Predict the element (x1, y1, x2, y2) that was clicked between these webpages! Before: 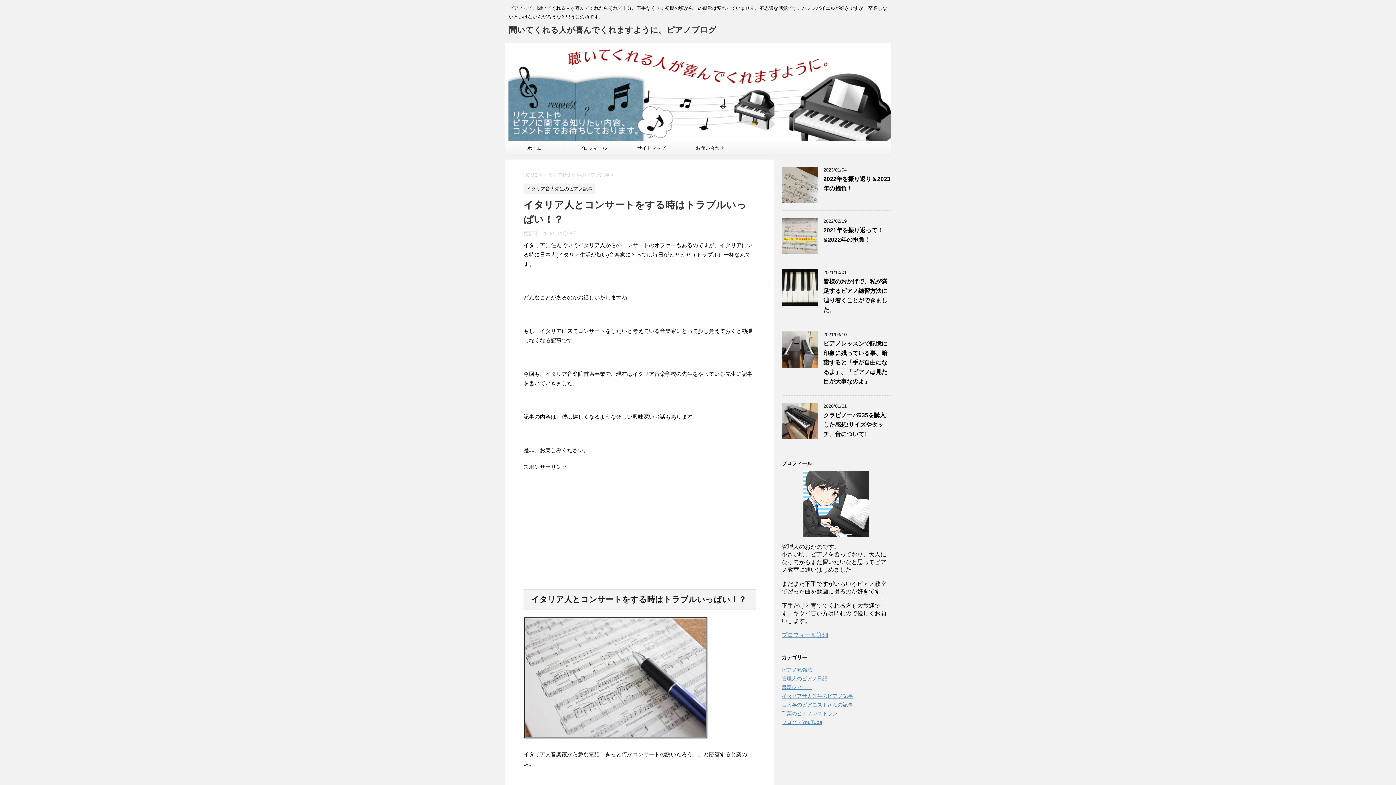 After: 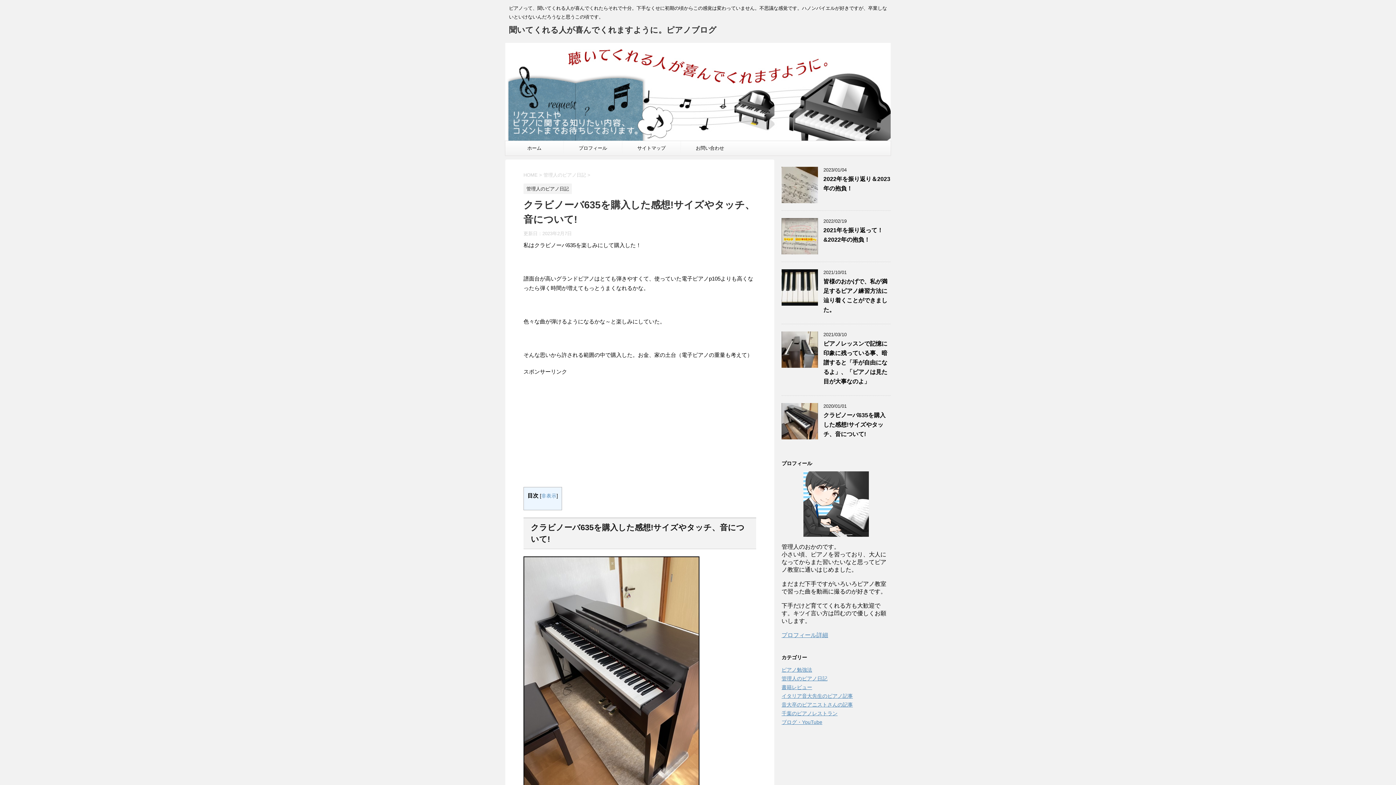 Action: label: クラビノーバ635を購入した感想!サイズやタッチ、音について! bbox: (823, 412, 885, 437)